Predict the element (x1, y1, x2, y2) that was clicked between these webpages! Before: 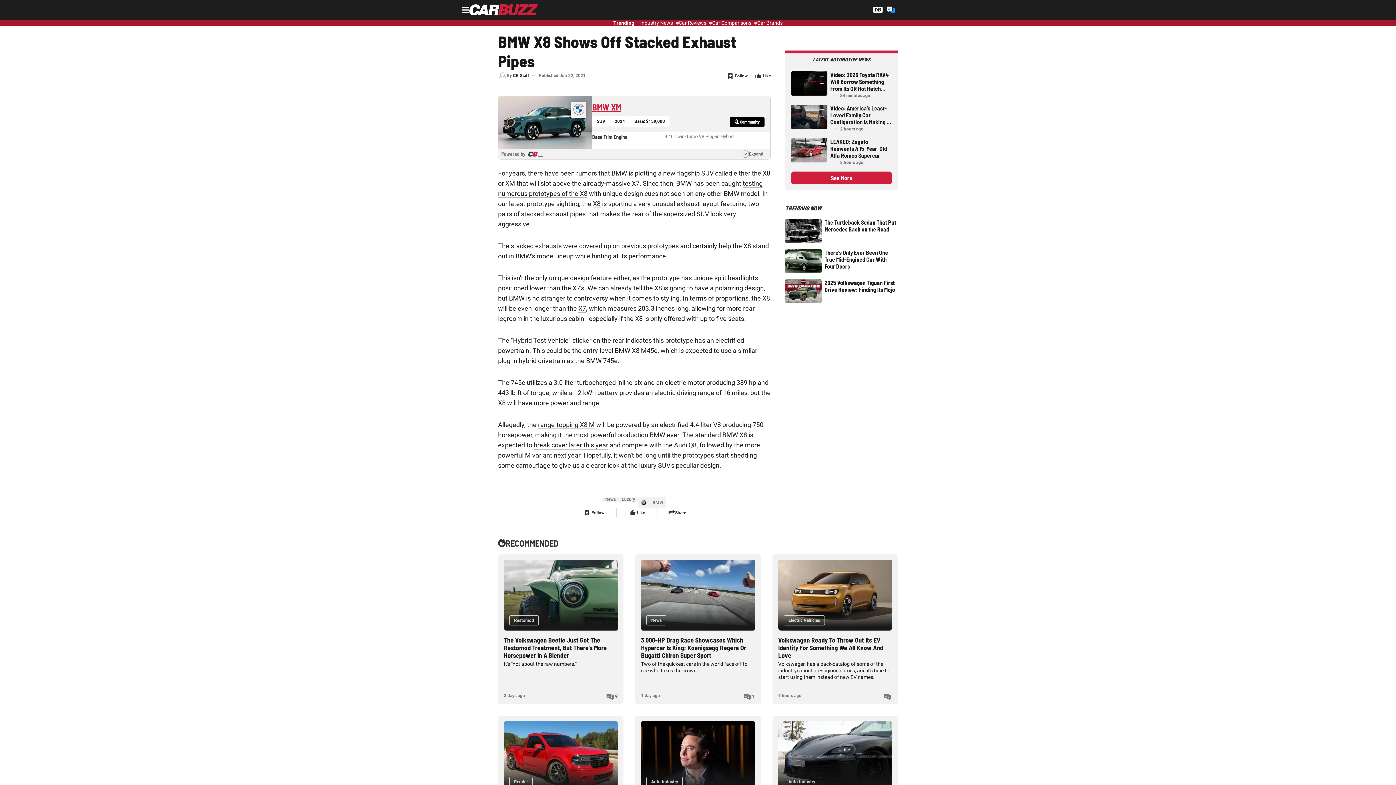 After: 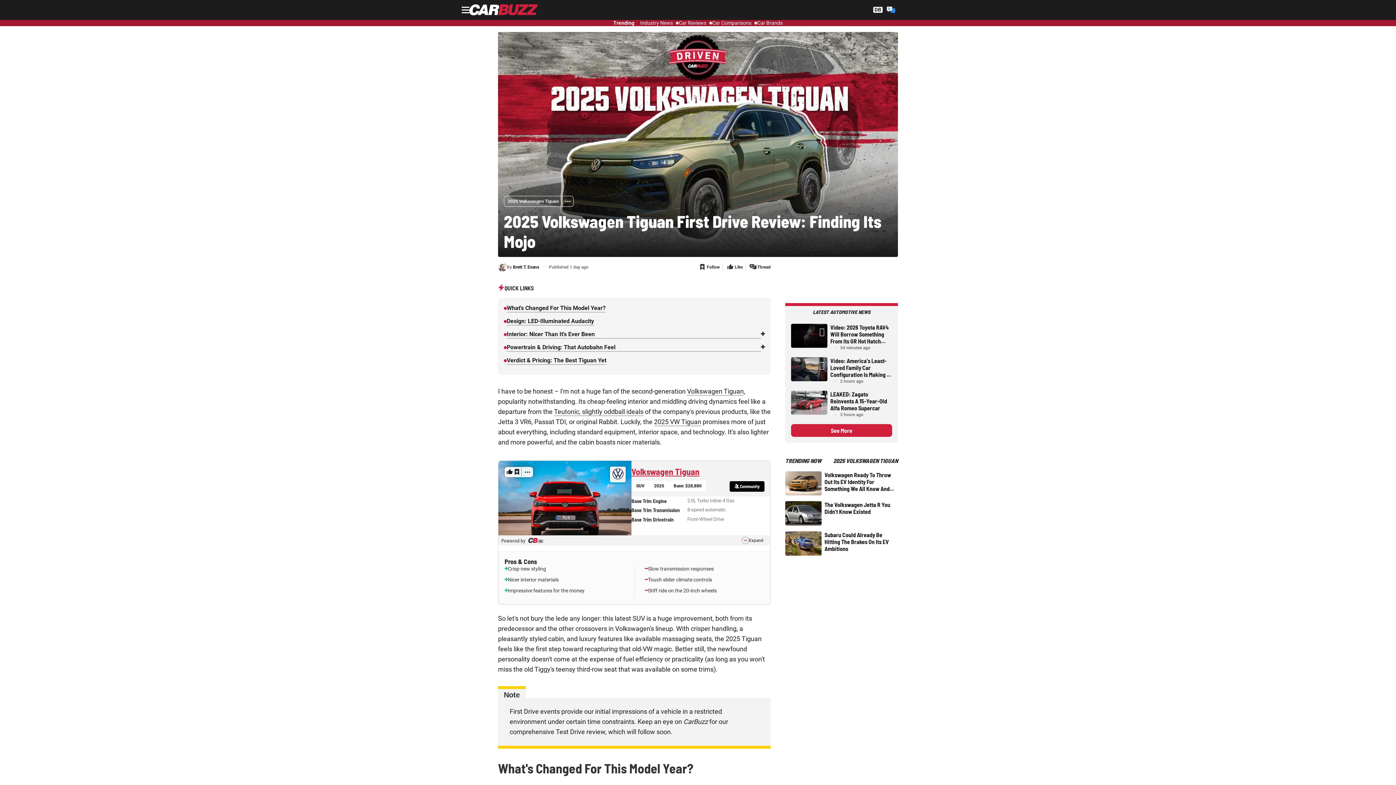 Action: bbox: (785, 279, 821, 303)